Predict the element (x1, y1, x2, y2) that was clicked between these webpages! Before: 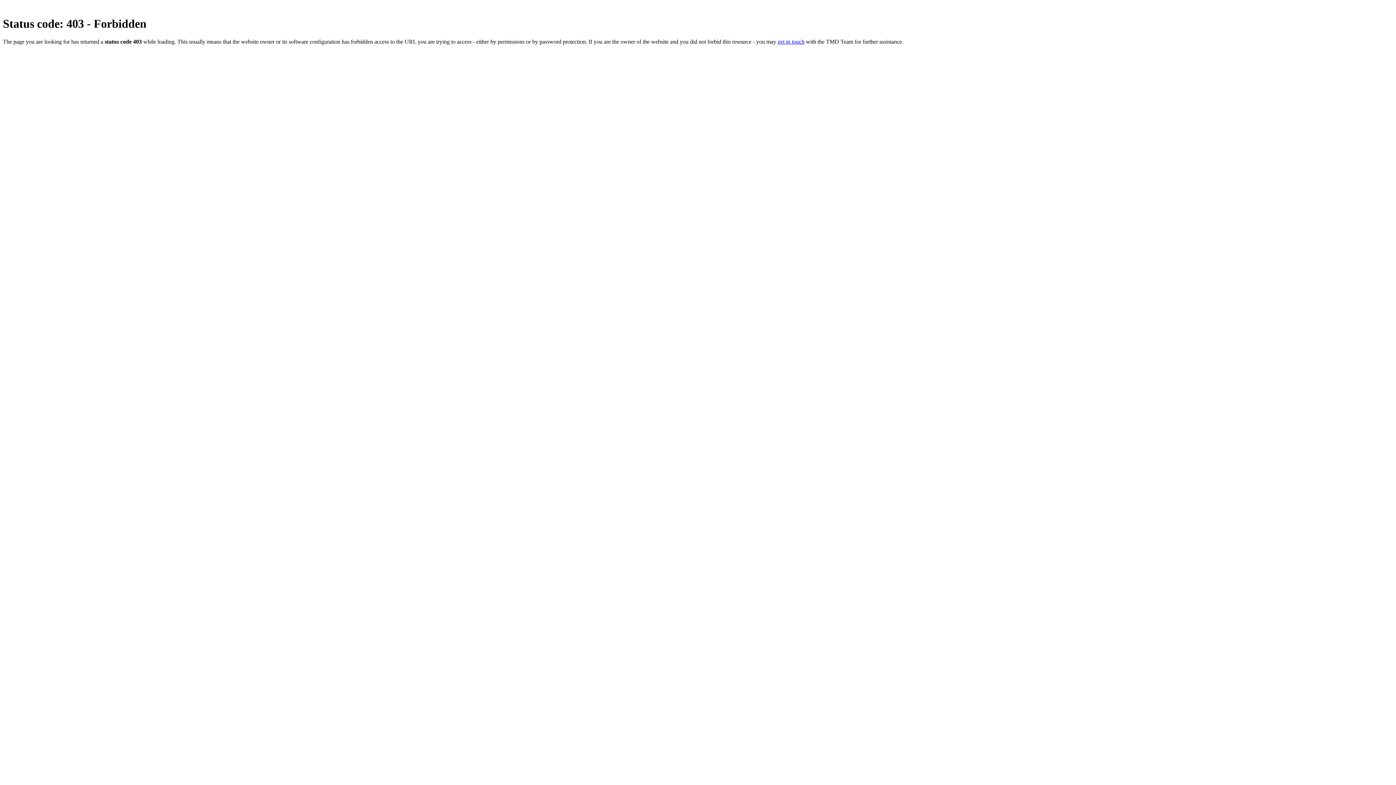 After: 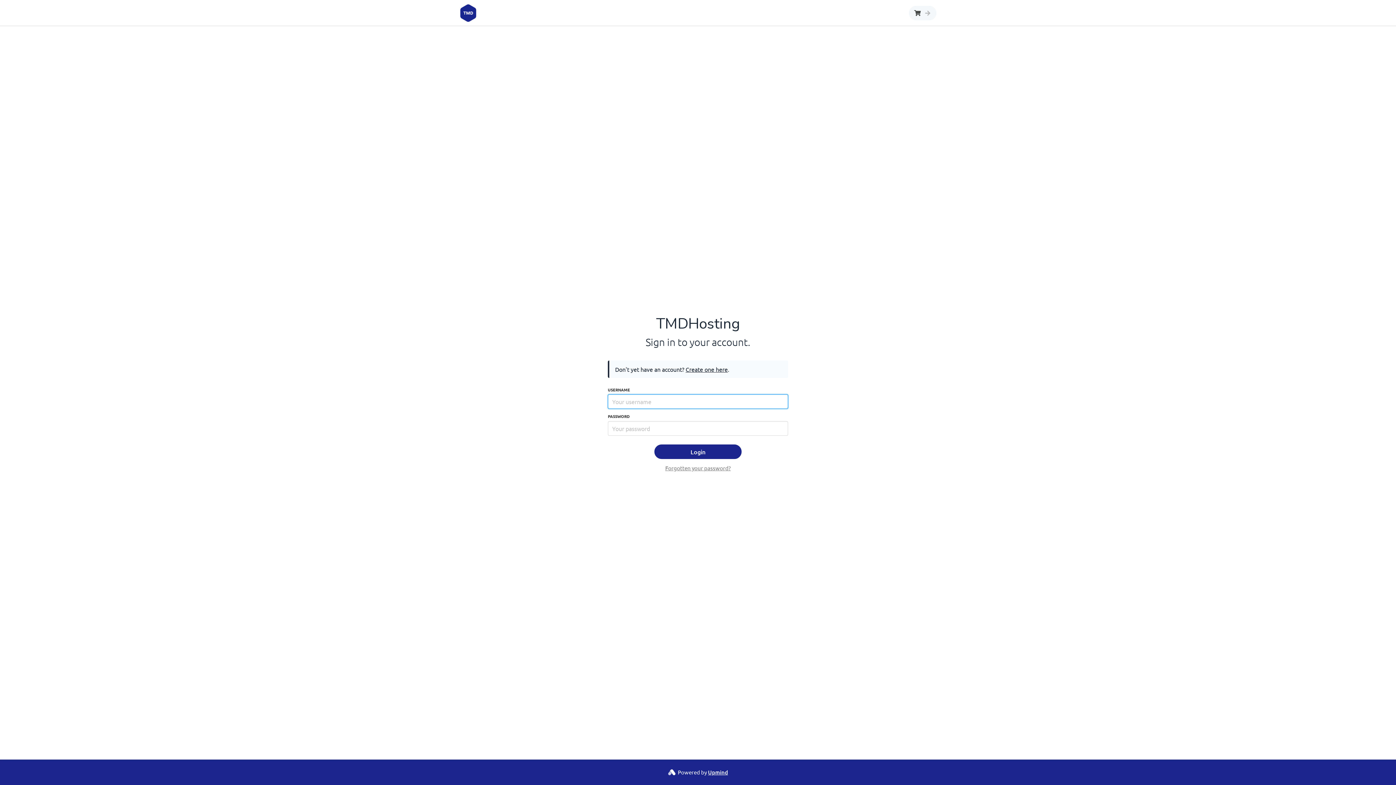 Action: label: get in touch bbox: (777, 38, 804, 44)